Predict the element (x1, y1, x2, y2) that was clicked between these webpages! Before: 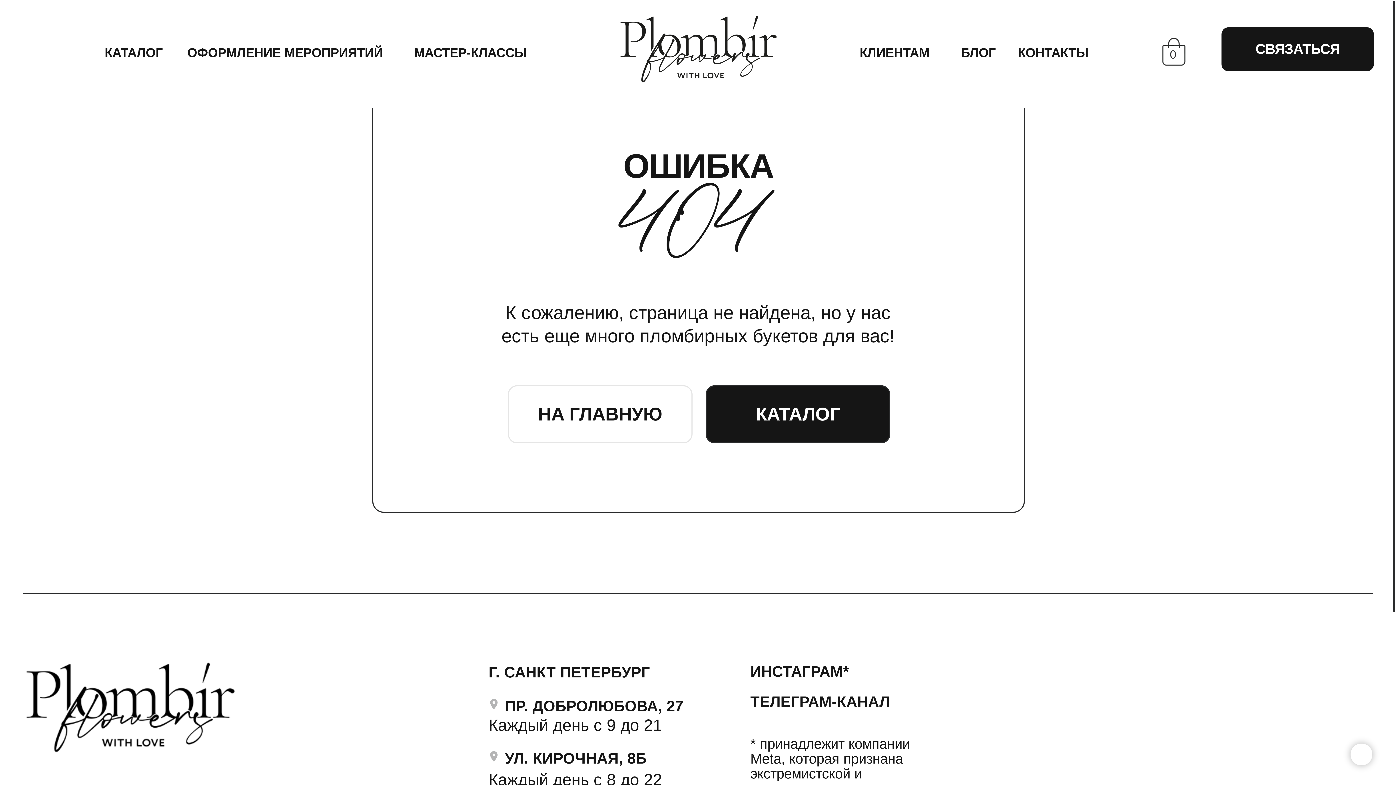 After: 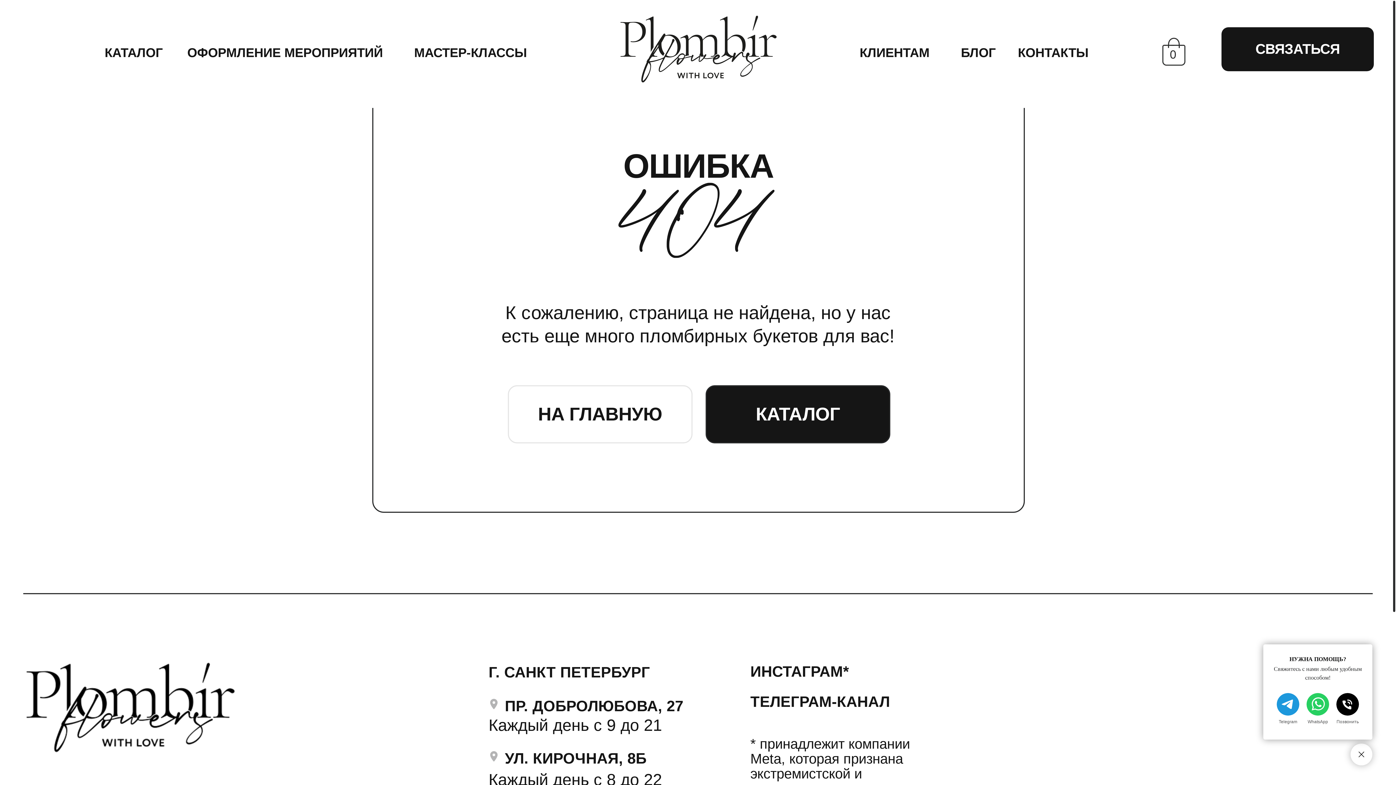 Action: bbox: (1350, 744, 1372, 765)